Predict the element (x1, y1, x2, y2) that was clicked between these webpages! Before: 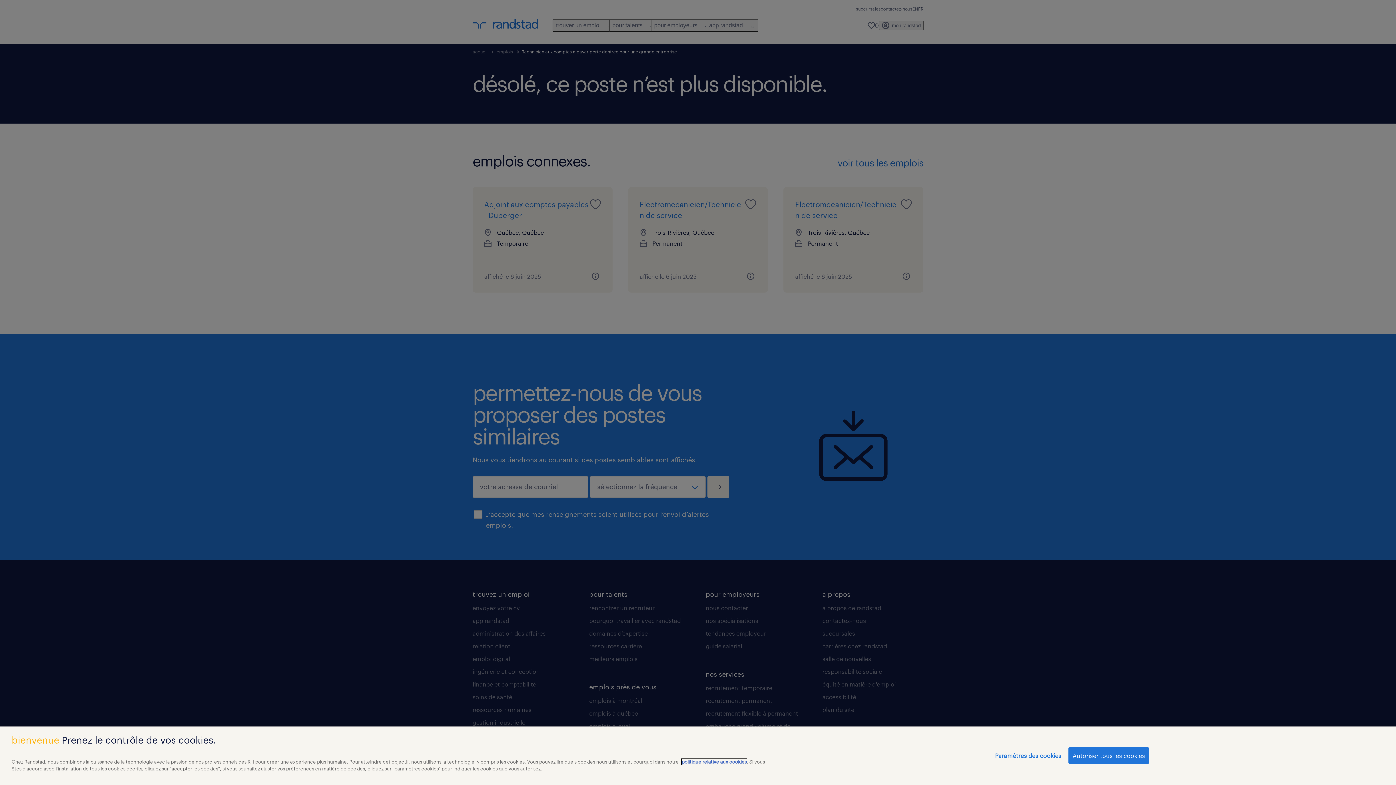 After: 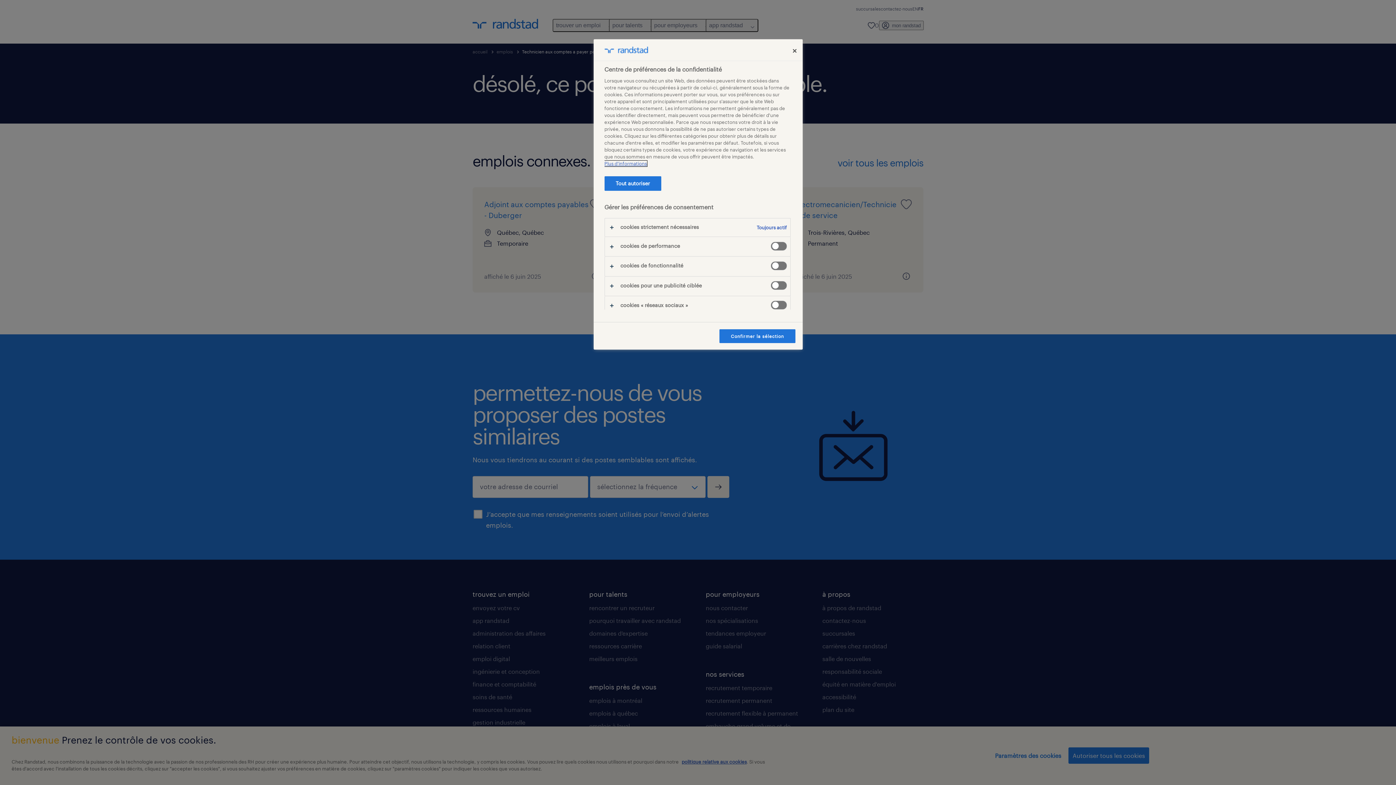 Action: label: Paramètres des cookies bbox: (995, 748, 1061, 763)